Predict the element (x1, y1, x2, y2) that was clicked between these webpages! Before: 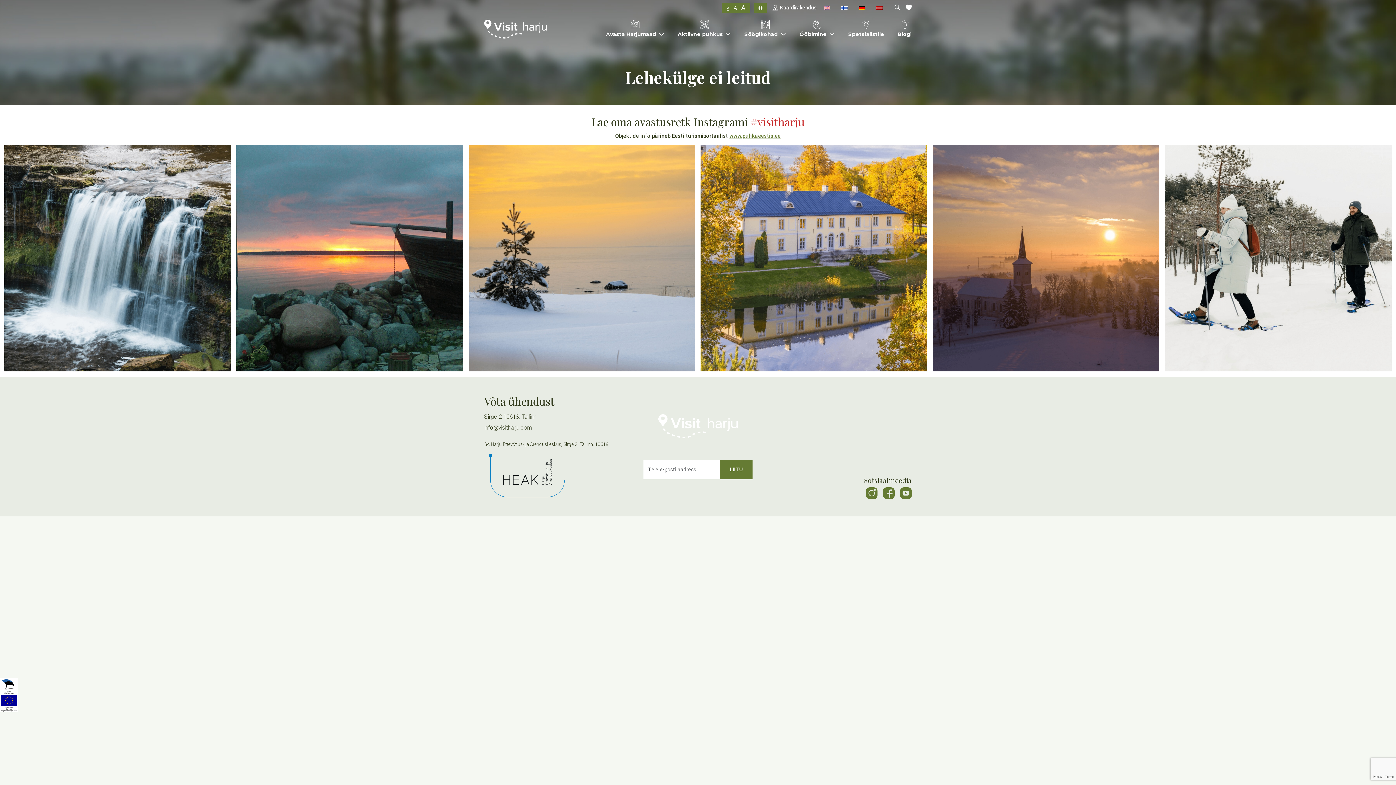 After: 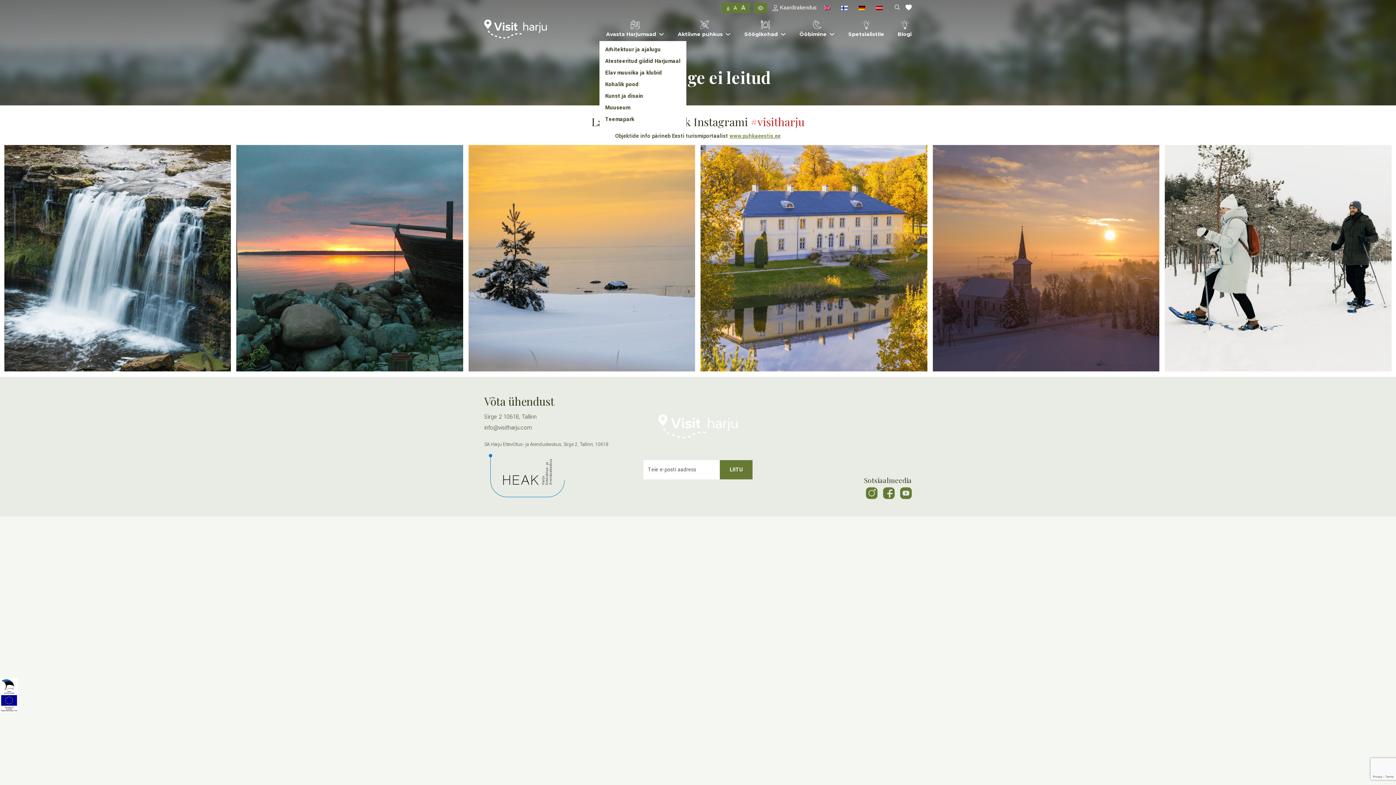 Action: label: Avasta Harjumaad bbox: (599, 17, 671, 40)